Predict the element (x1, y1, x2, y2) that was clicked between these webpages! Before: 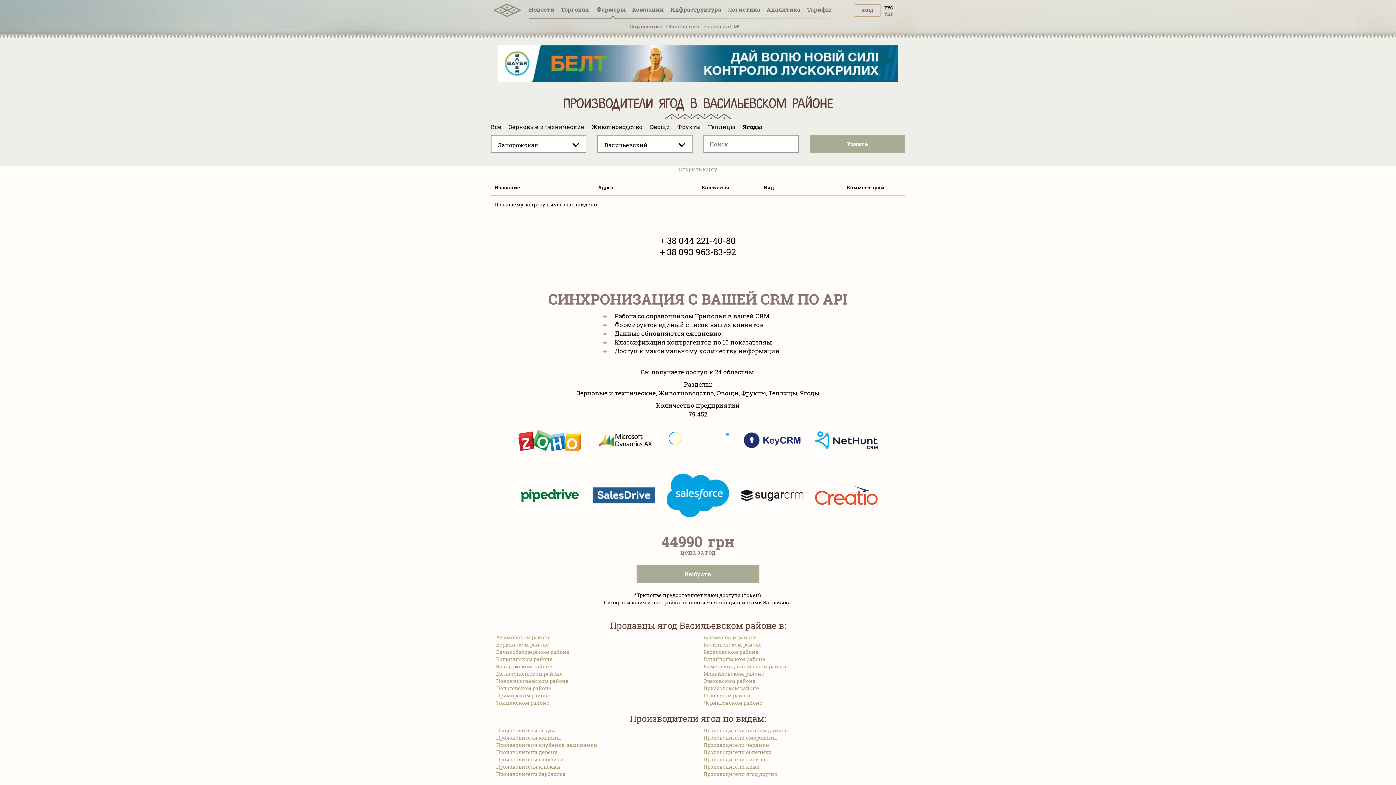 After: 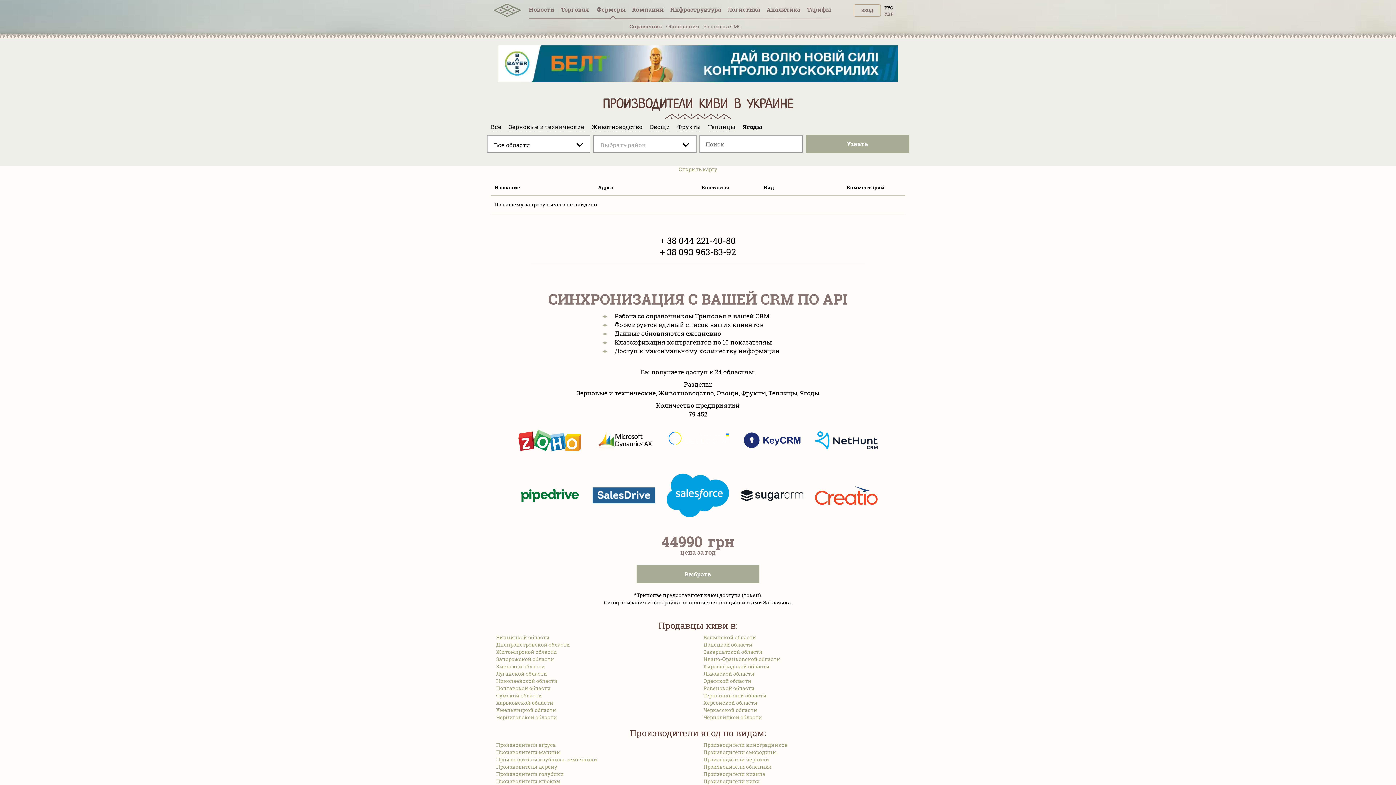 Action: label: Производители киви bbox: (703, 763, 760, 770)